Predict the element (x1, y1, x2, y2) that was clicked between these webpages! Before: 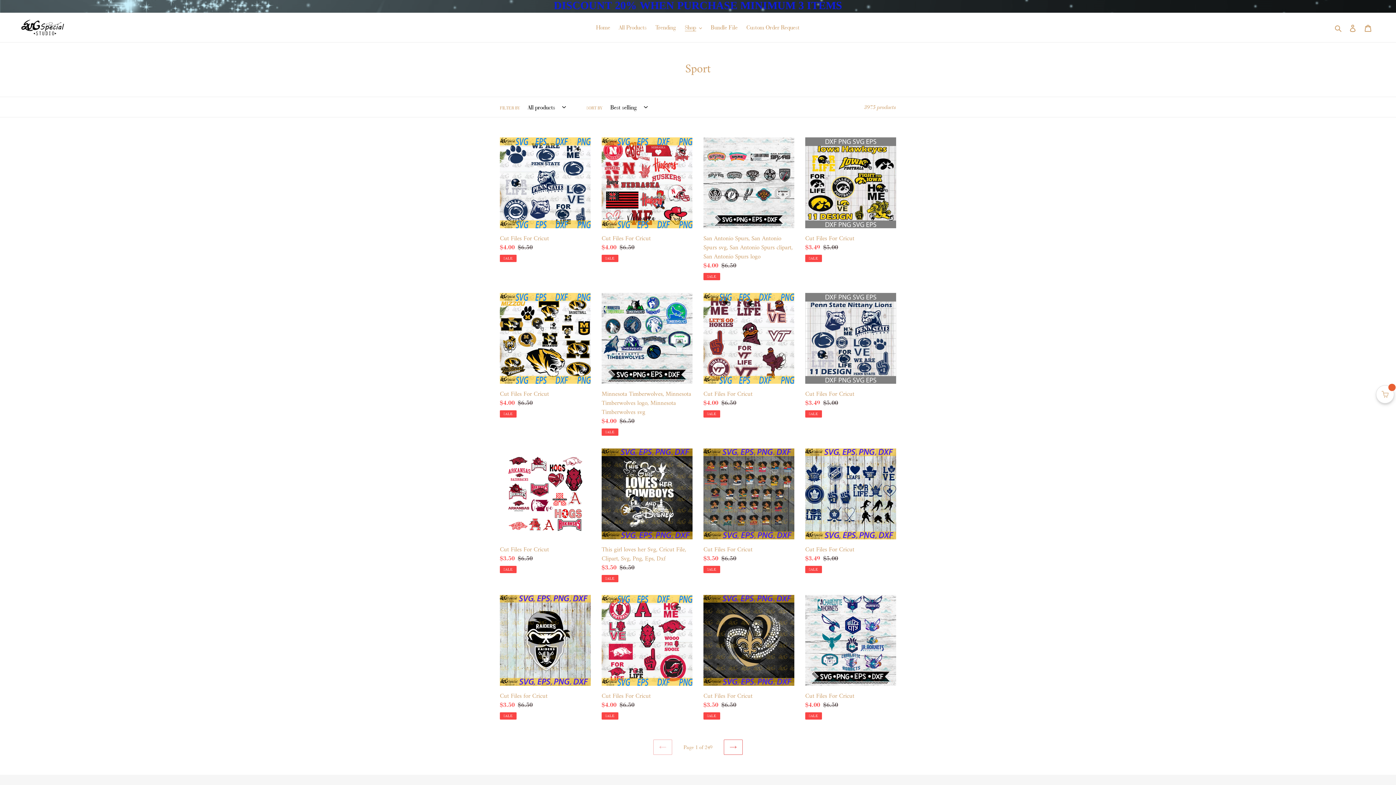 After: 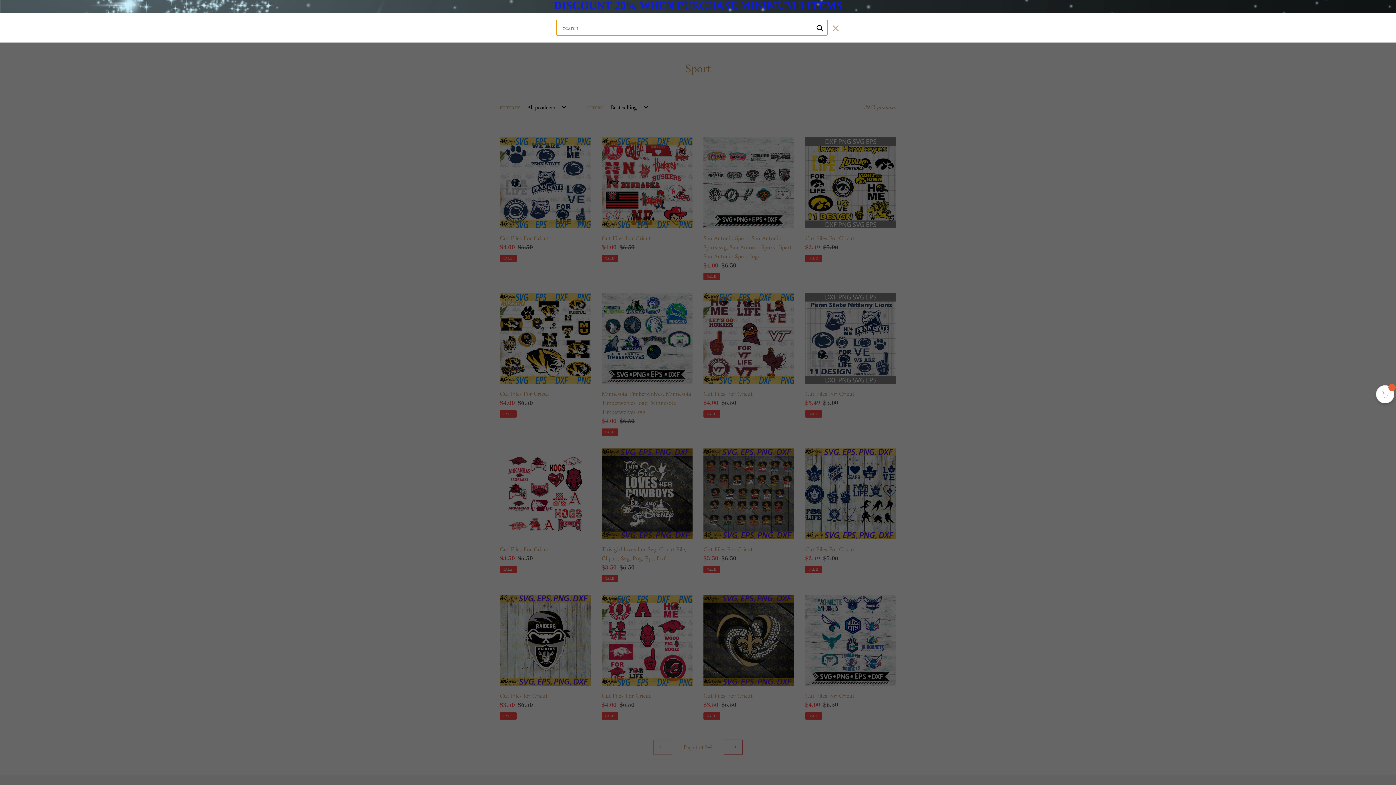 Action: bbox: (1332, 22, 1345, 32) label: Search